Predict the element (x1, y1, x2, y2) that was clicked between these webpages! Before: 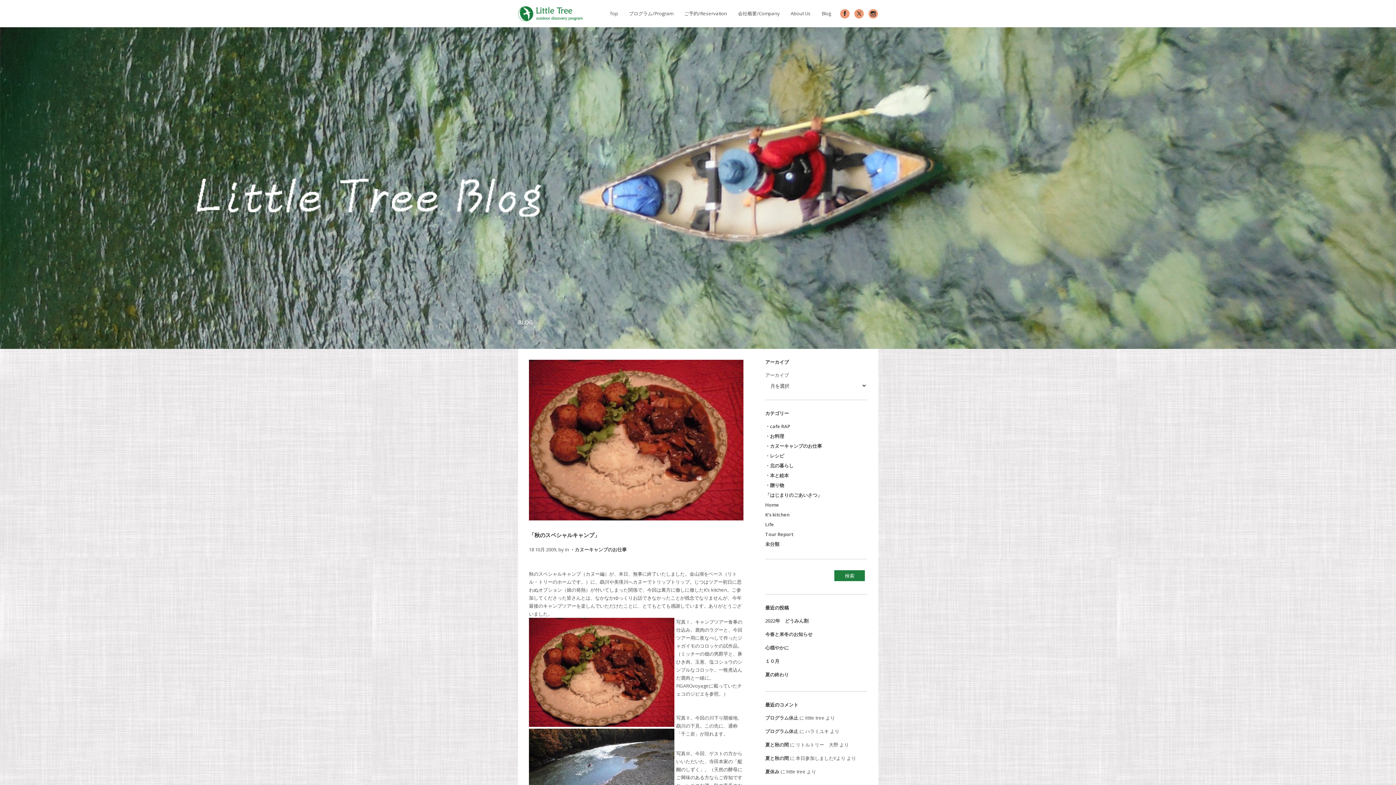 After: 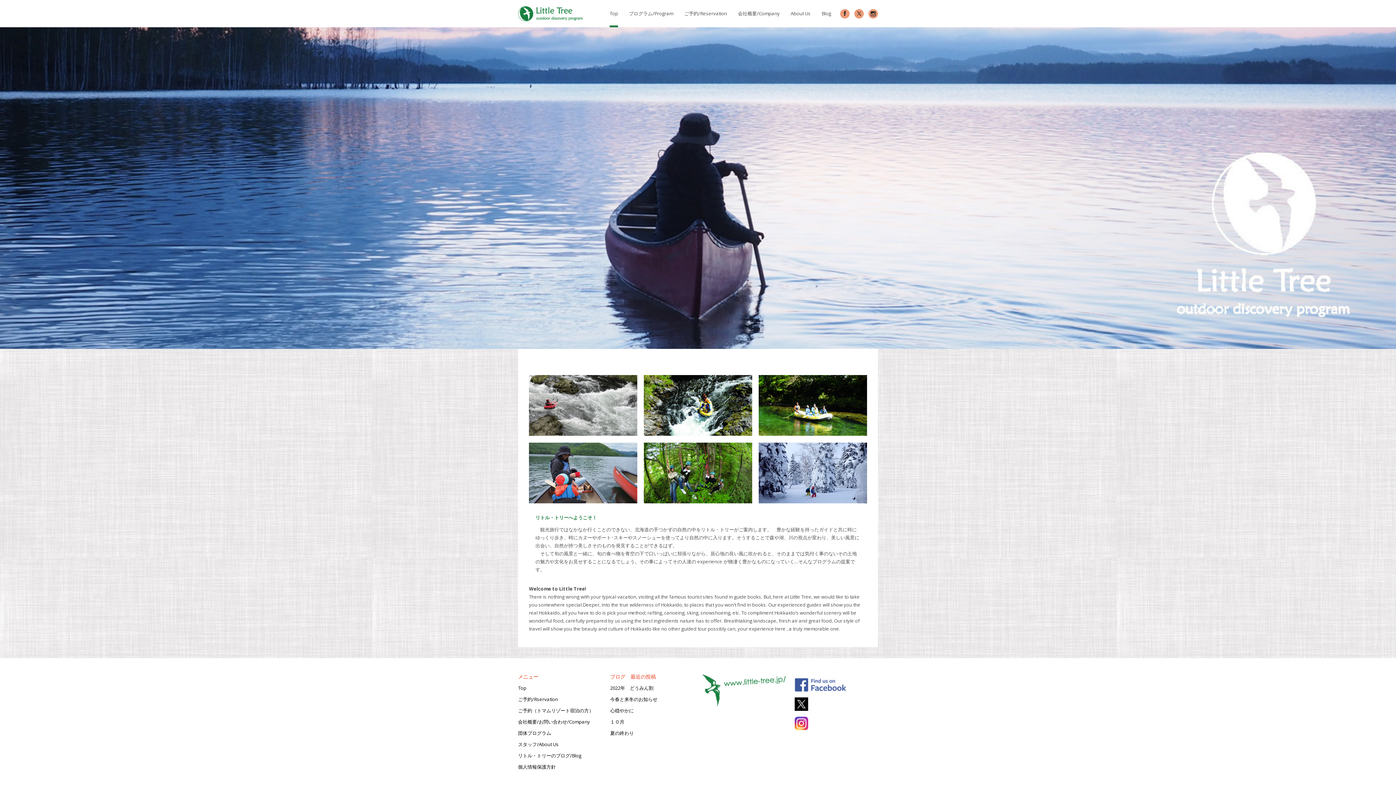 Action: label: Top bbox: (604, 0, 623, 27)